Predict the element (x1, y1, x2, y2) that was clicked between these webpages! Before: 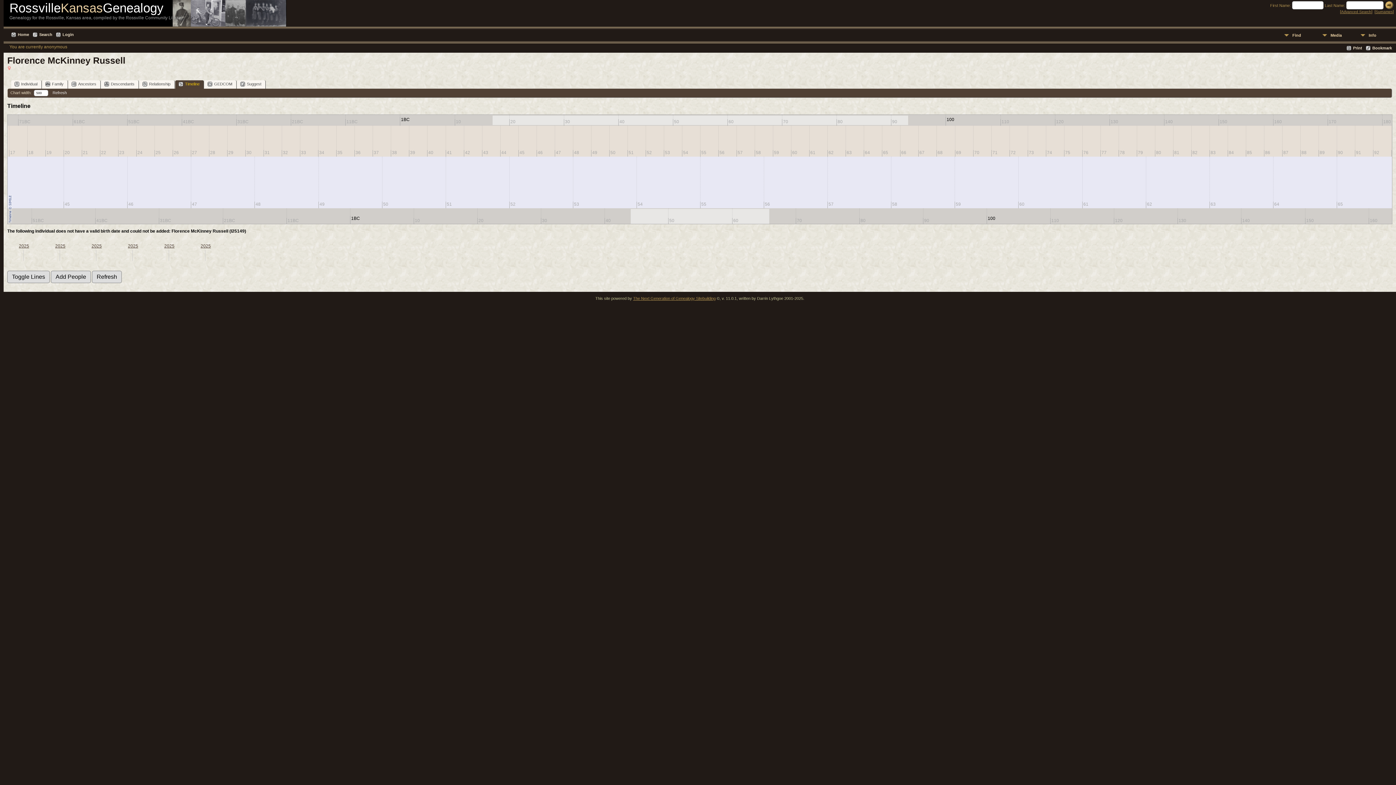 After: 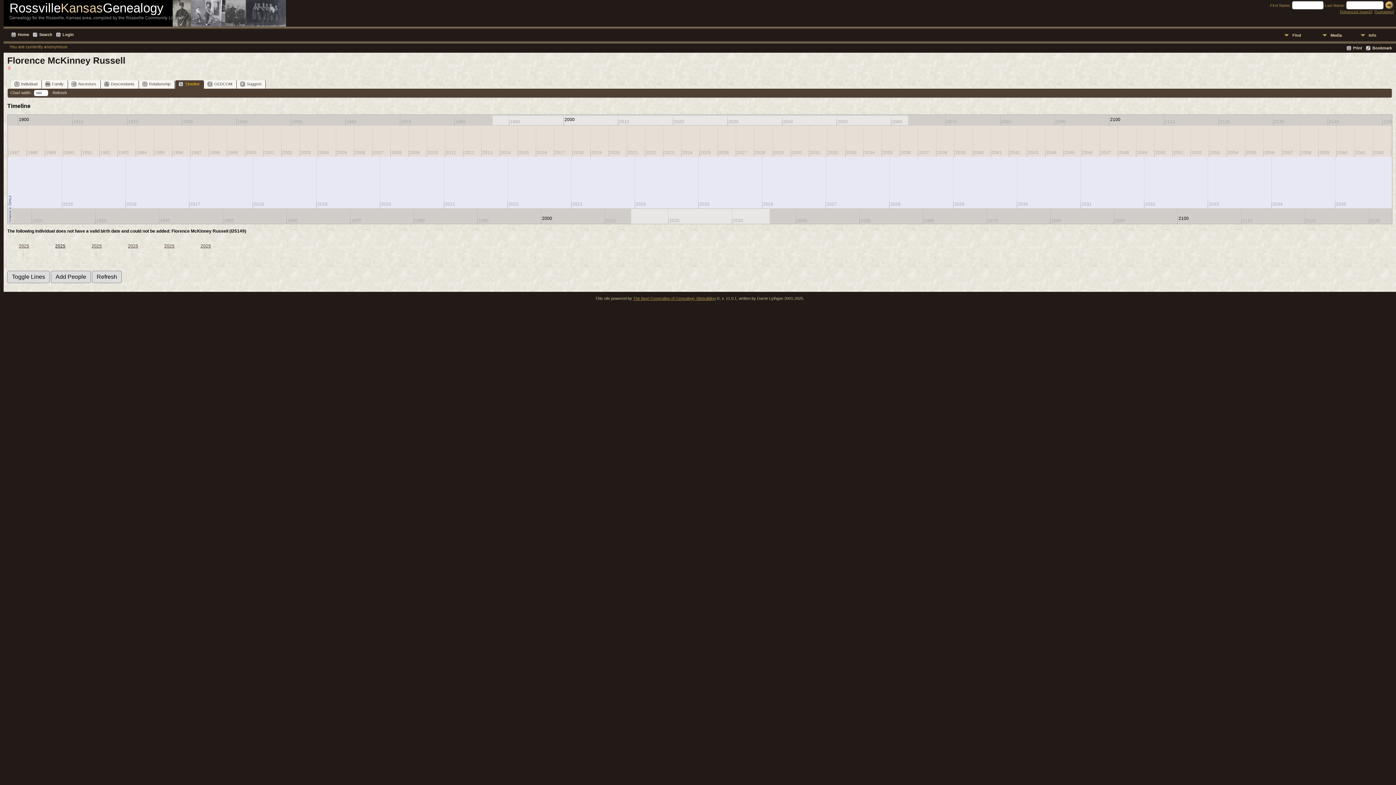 Action: label: 2025 bbox: (55, 243, 65, 248)